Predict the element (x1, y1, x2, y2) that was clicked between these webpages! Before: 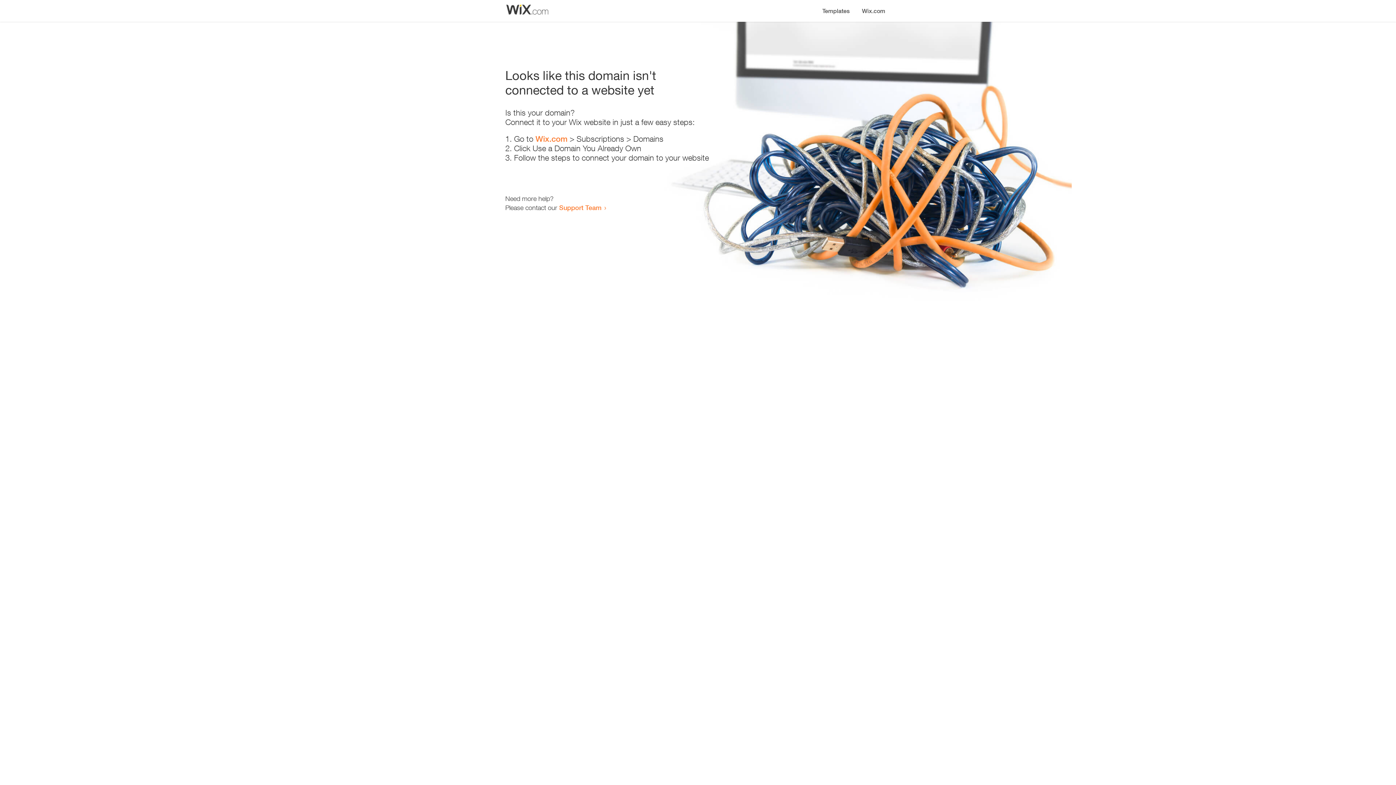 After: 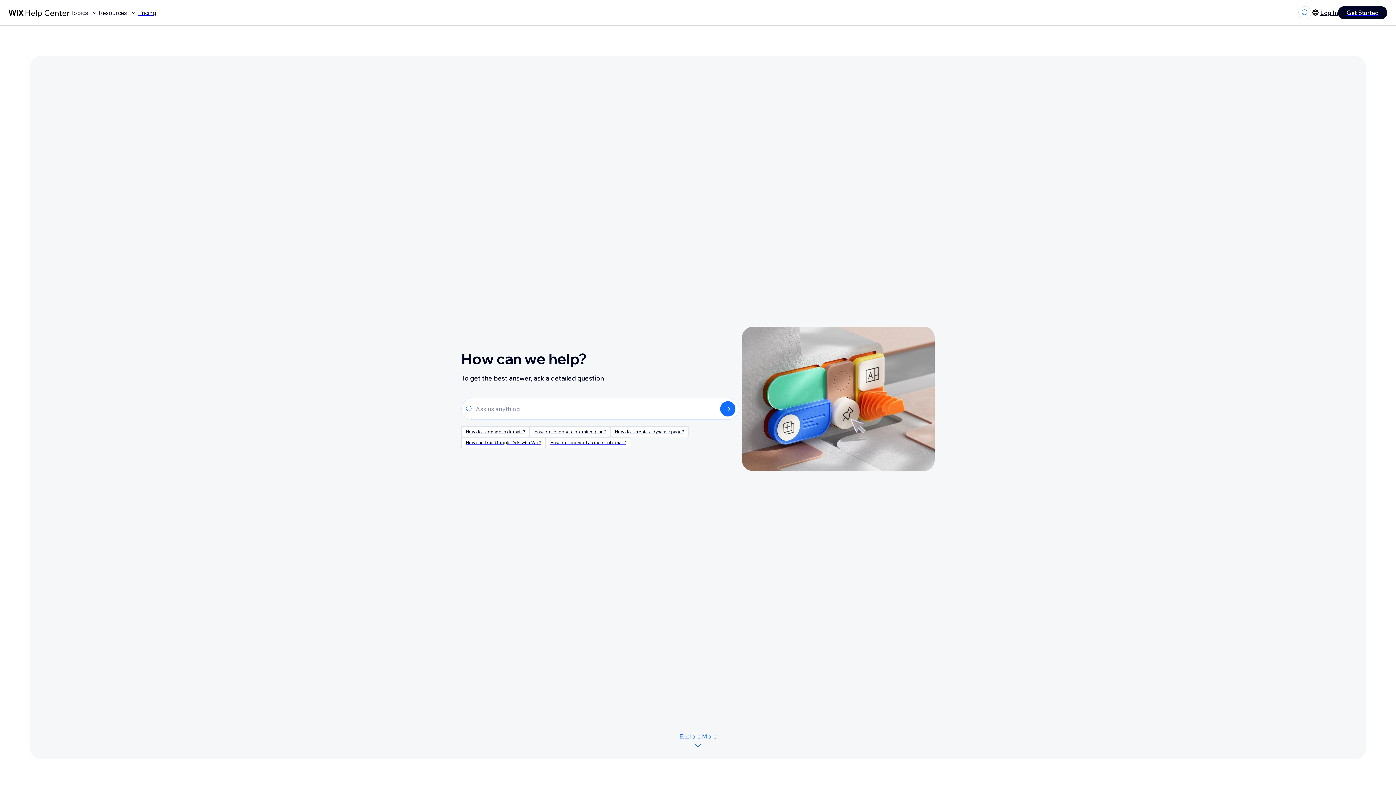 Action: label: Support Team bbox: (559, 203, 601, 211)